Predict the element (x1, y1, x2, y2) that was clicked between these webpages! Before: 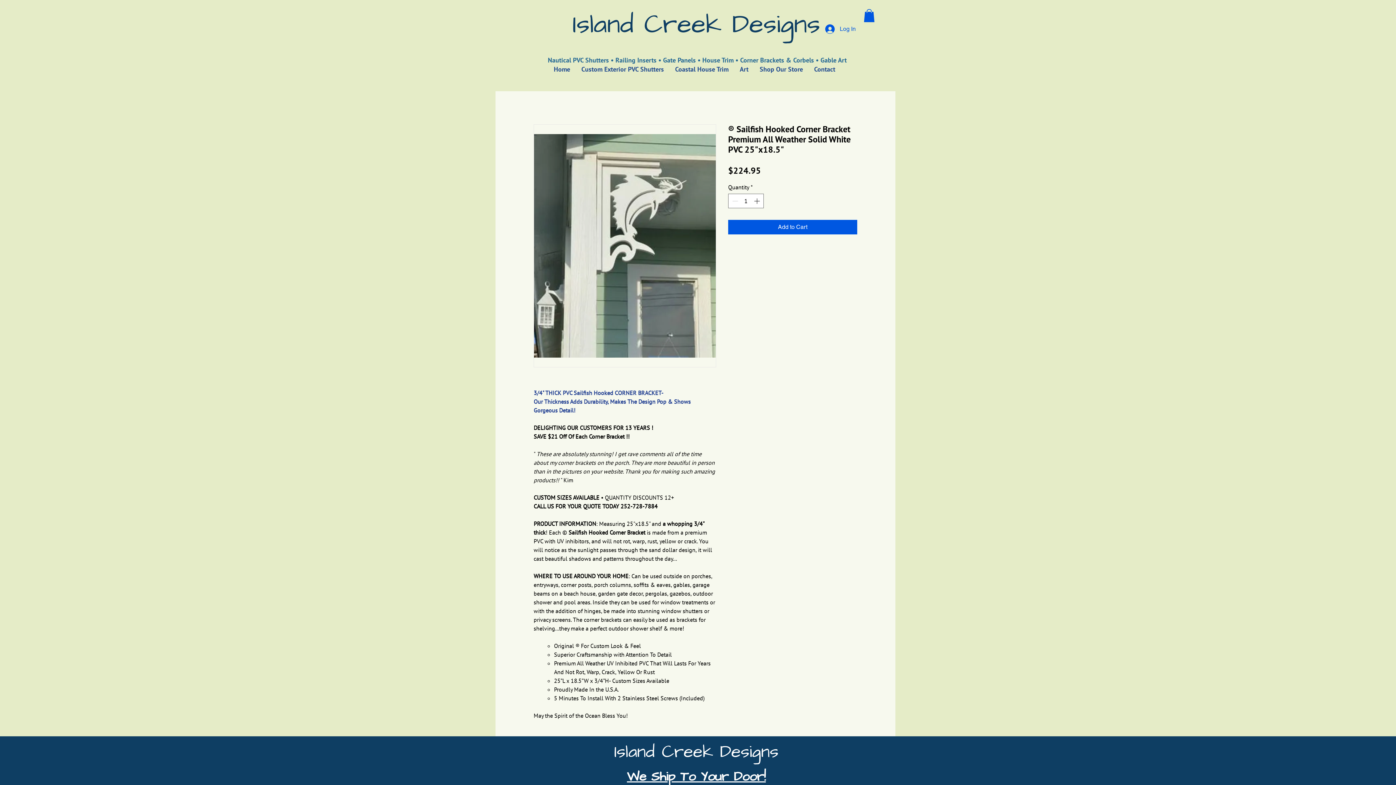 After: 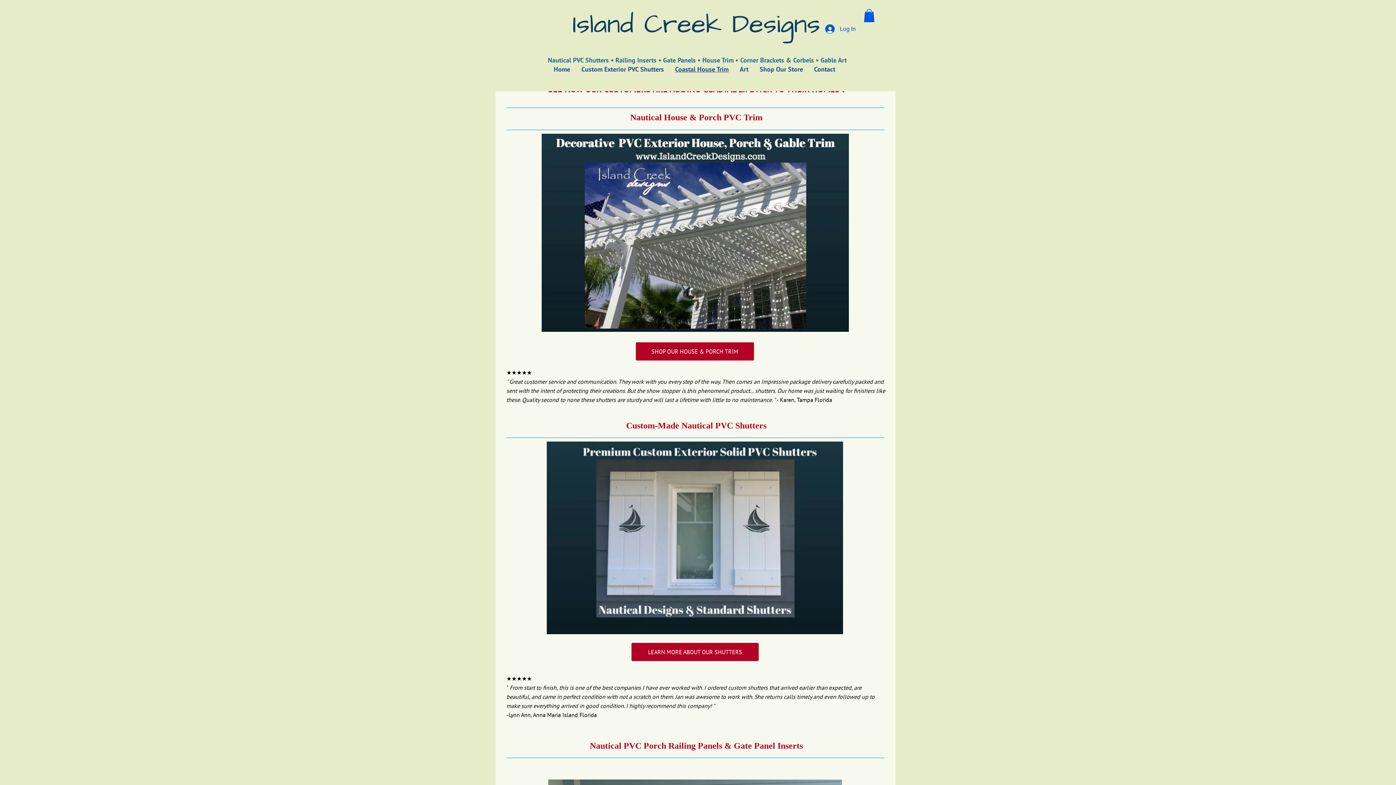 Action: label: Coastal House Trim bbox: (669, 65, 734, 73)